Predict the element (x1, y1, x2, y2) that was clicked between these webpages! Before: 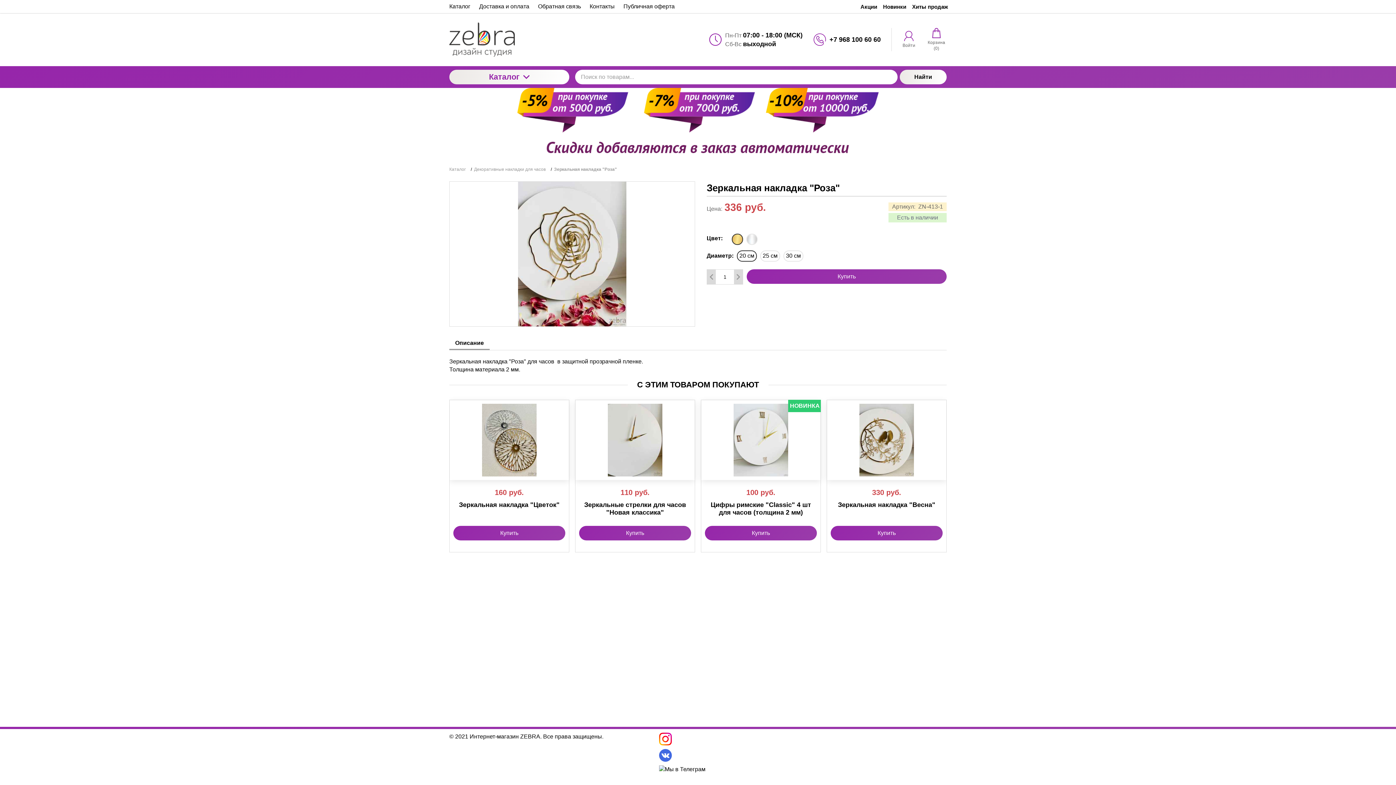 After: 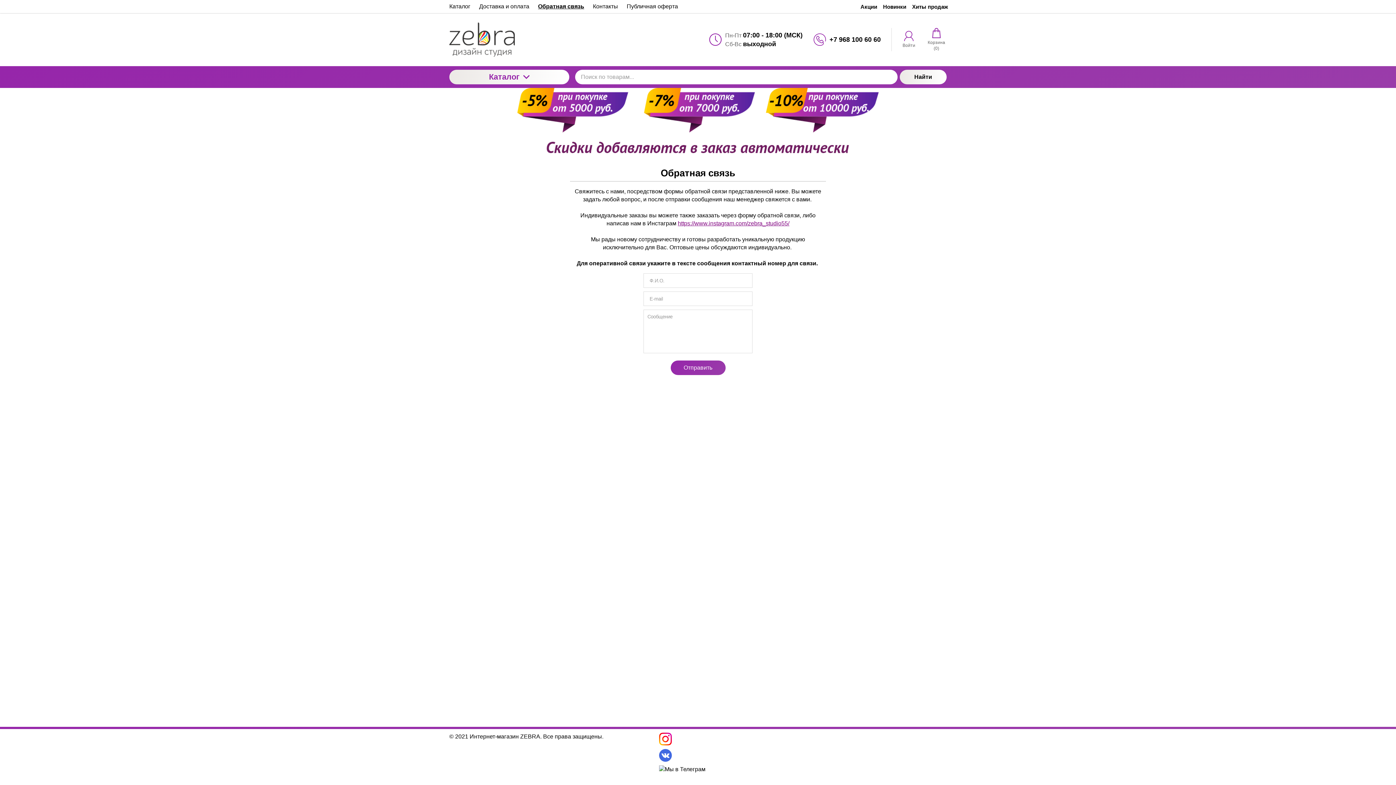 Action: label: Обратная связь bbox: (533, 0, 585, 13)